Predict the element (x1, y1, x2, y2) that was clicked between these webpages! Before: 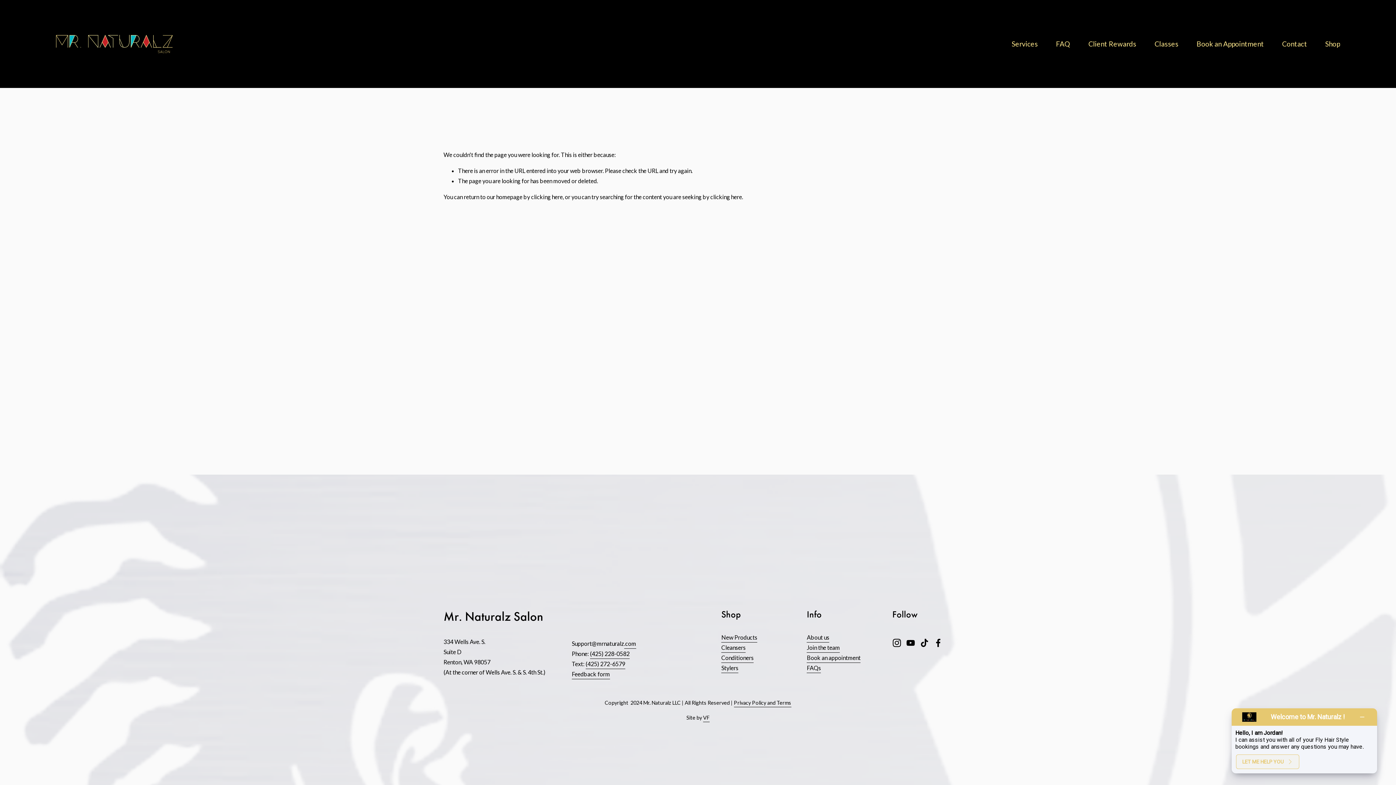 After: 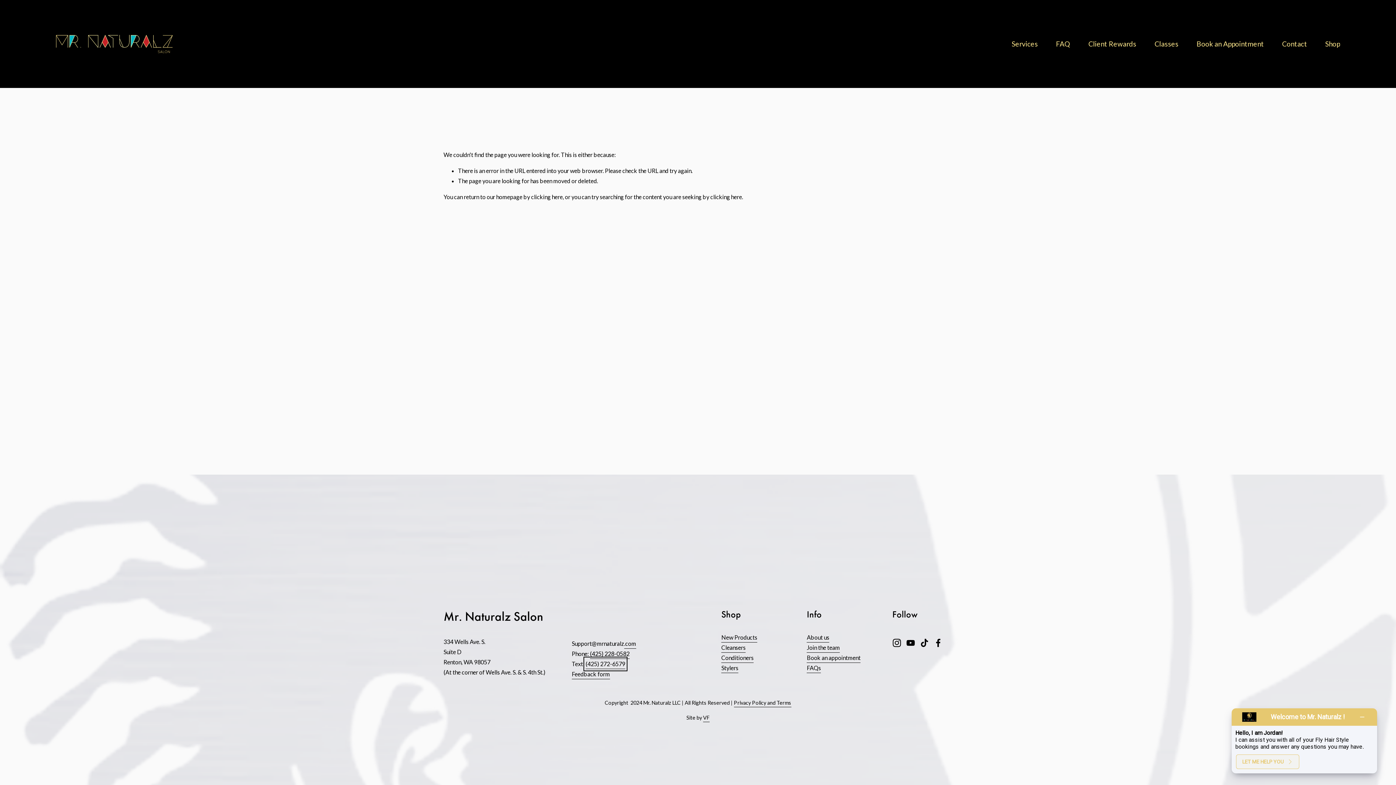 Action: label: (425) 272-6579 bbox: (585, 659, 625, 669)